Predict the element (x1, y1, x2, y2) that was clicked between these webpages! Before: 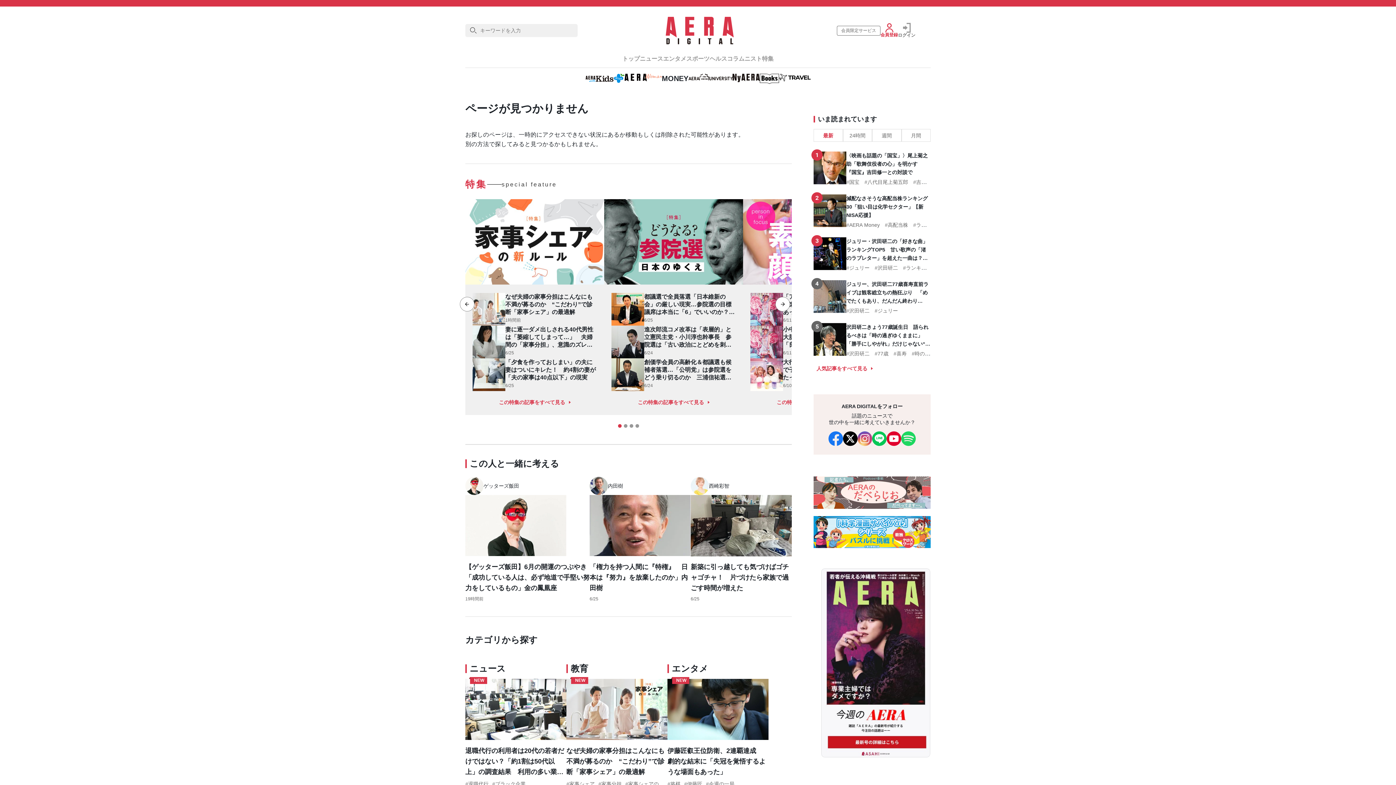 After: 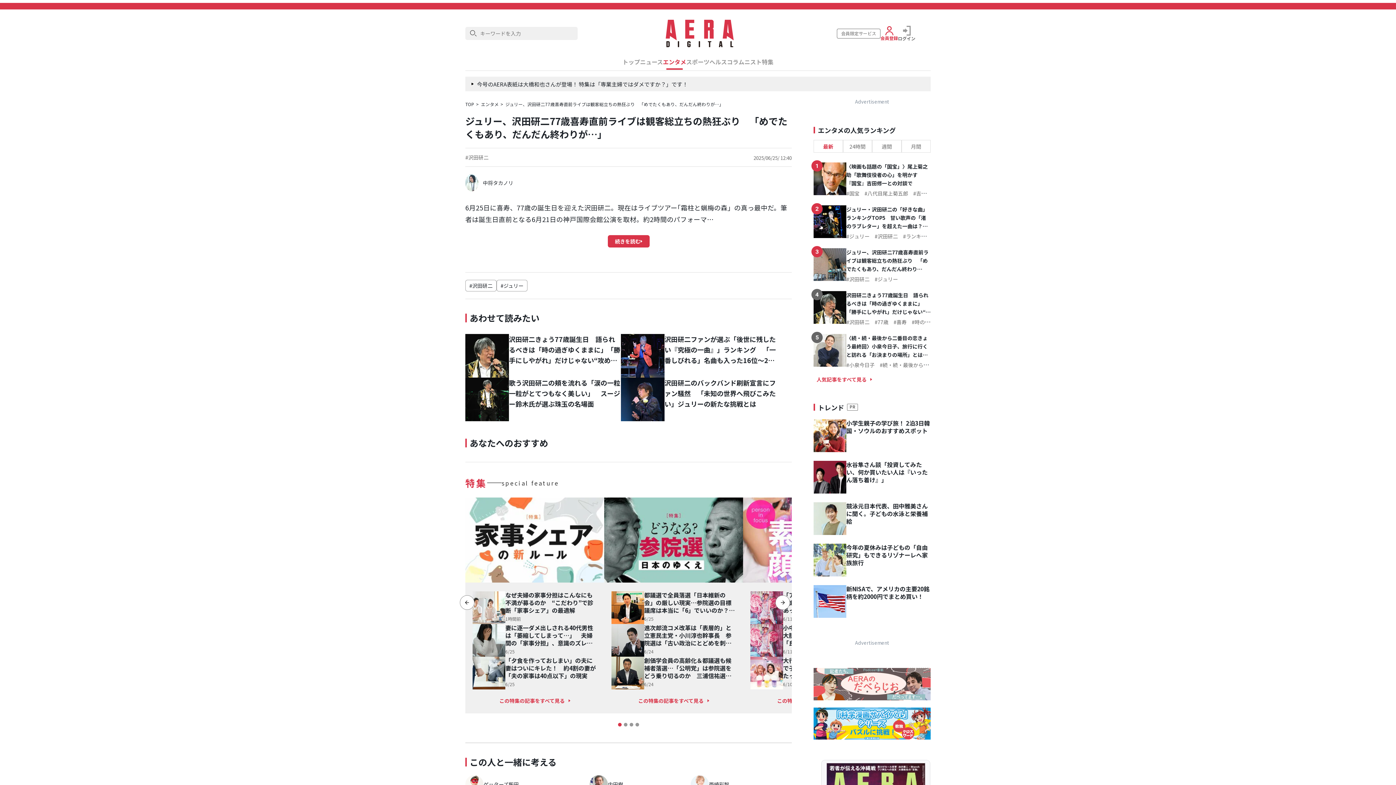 Action: bbox: (813, 280, 846, 313)